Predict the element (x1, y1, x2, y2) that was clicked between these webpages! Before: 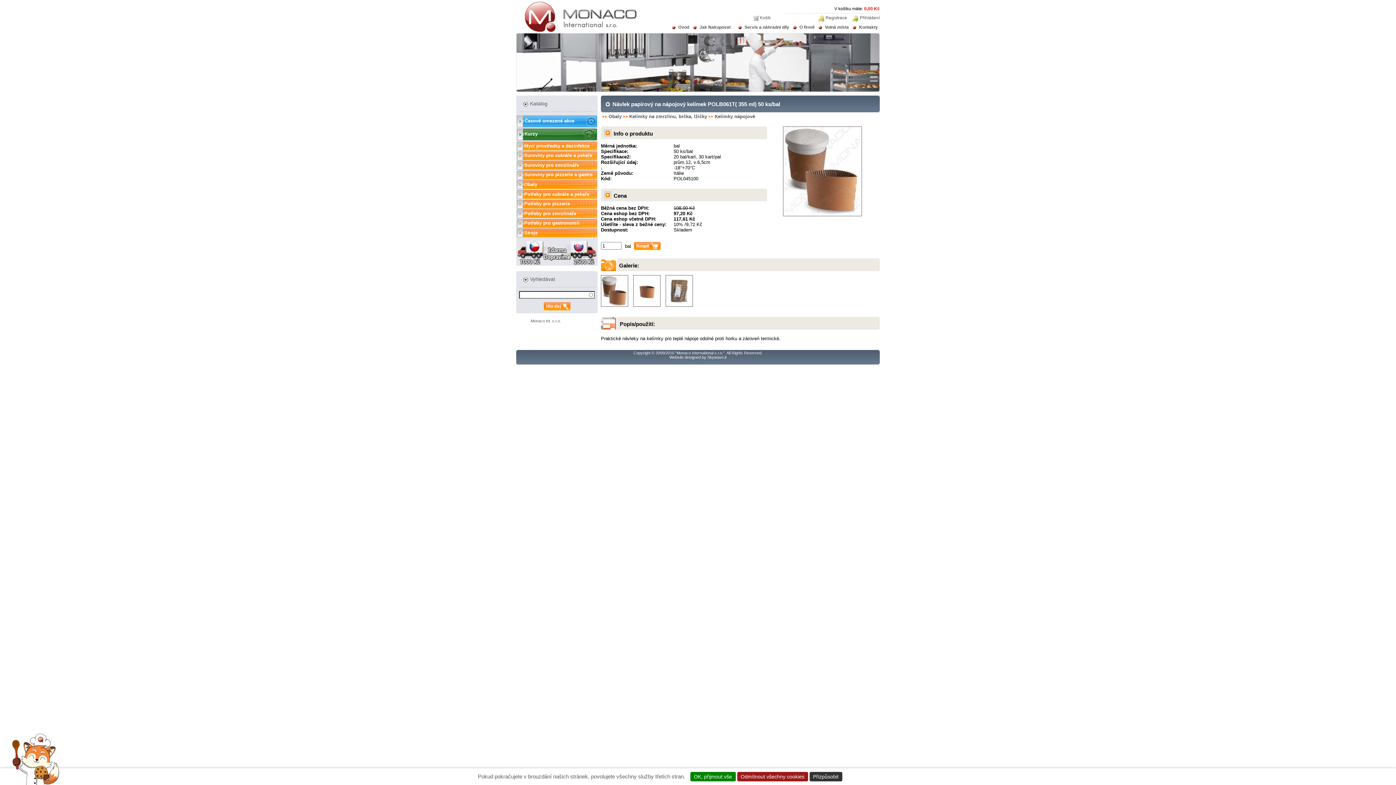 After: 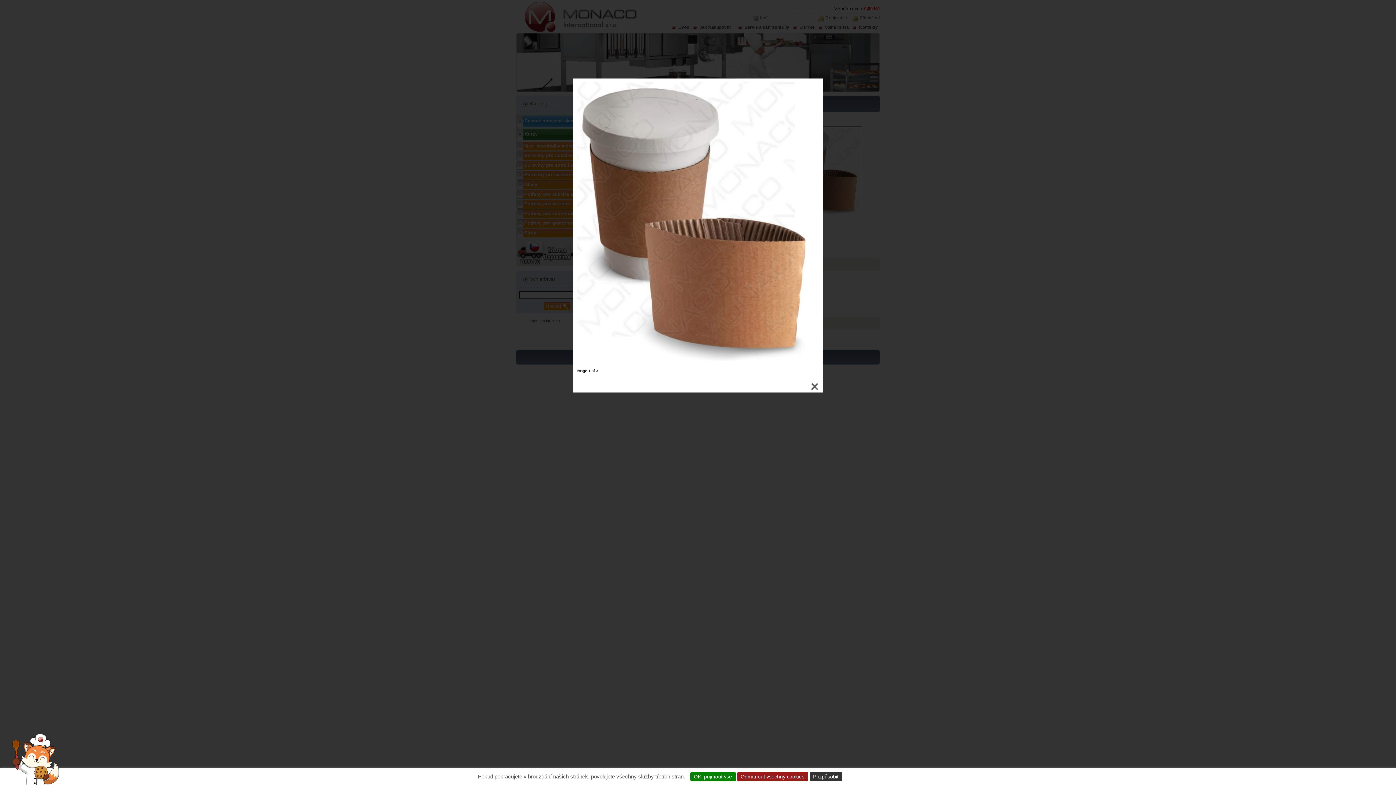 Action: bbox: (601, 302, 628, 308)